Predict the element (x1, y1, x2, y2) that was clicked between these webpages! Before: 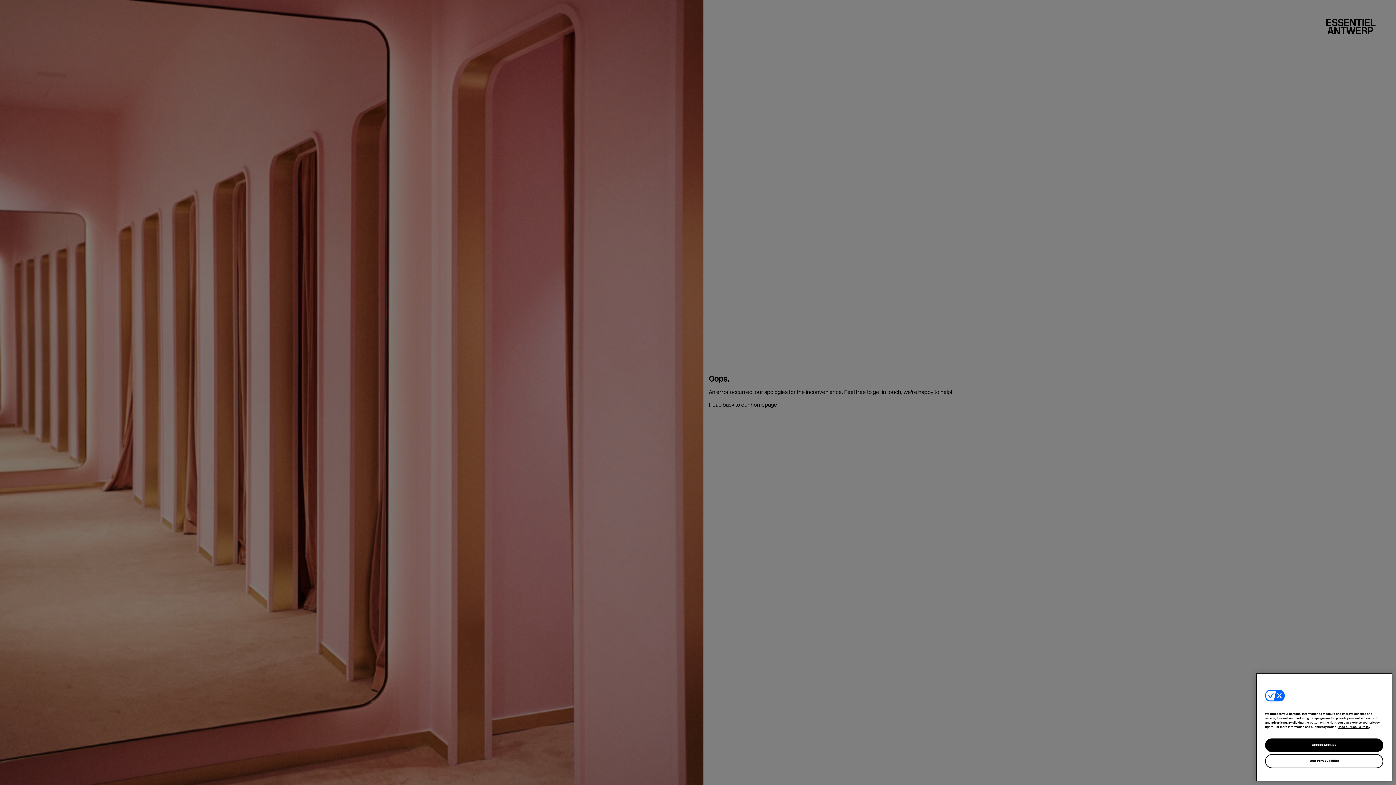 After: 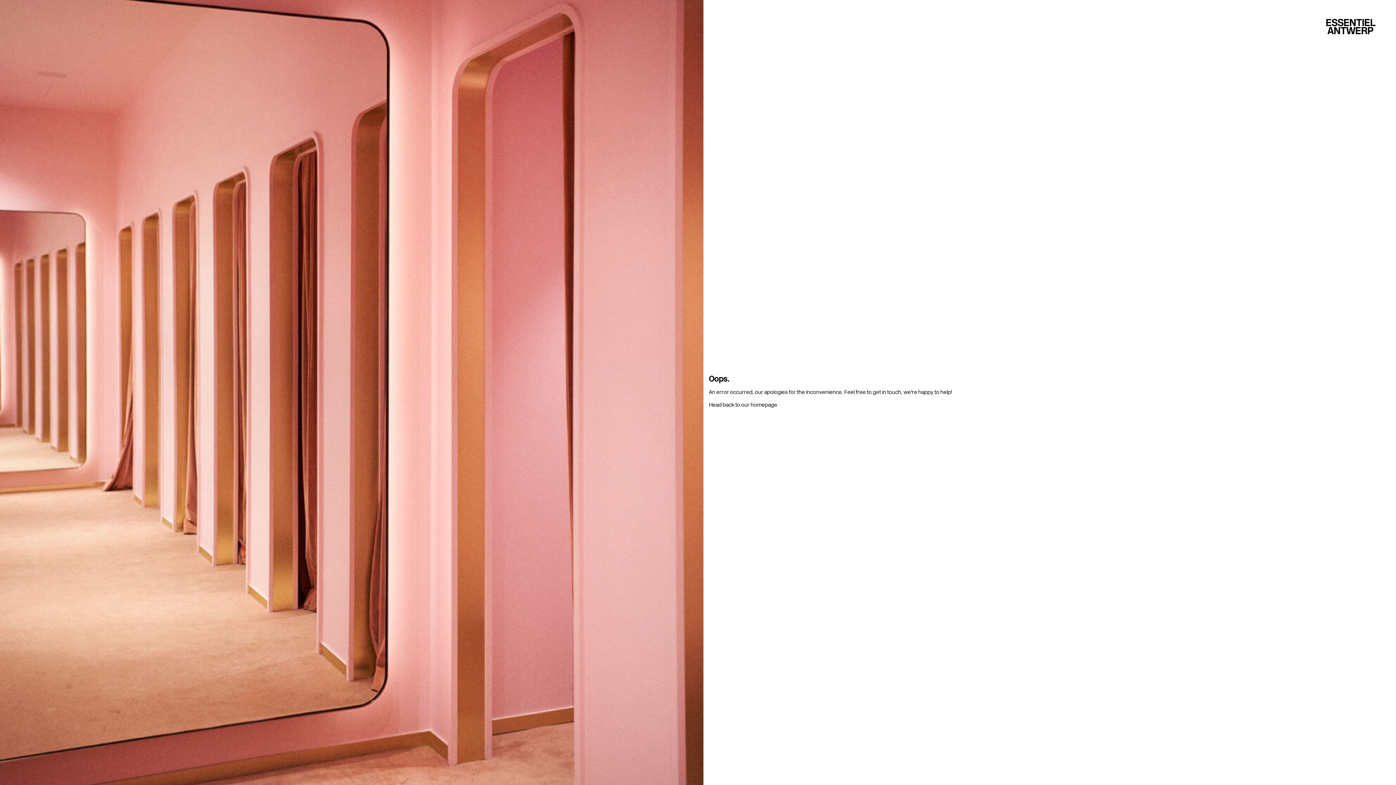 Action: bbox: (1265, 738, 1383, 752) label: Accept Cookies